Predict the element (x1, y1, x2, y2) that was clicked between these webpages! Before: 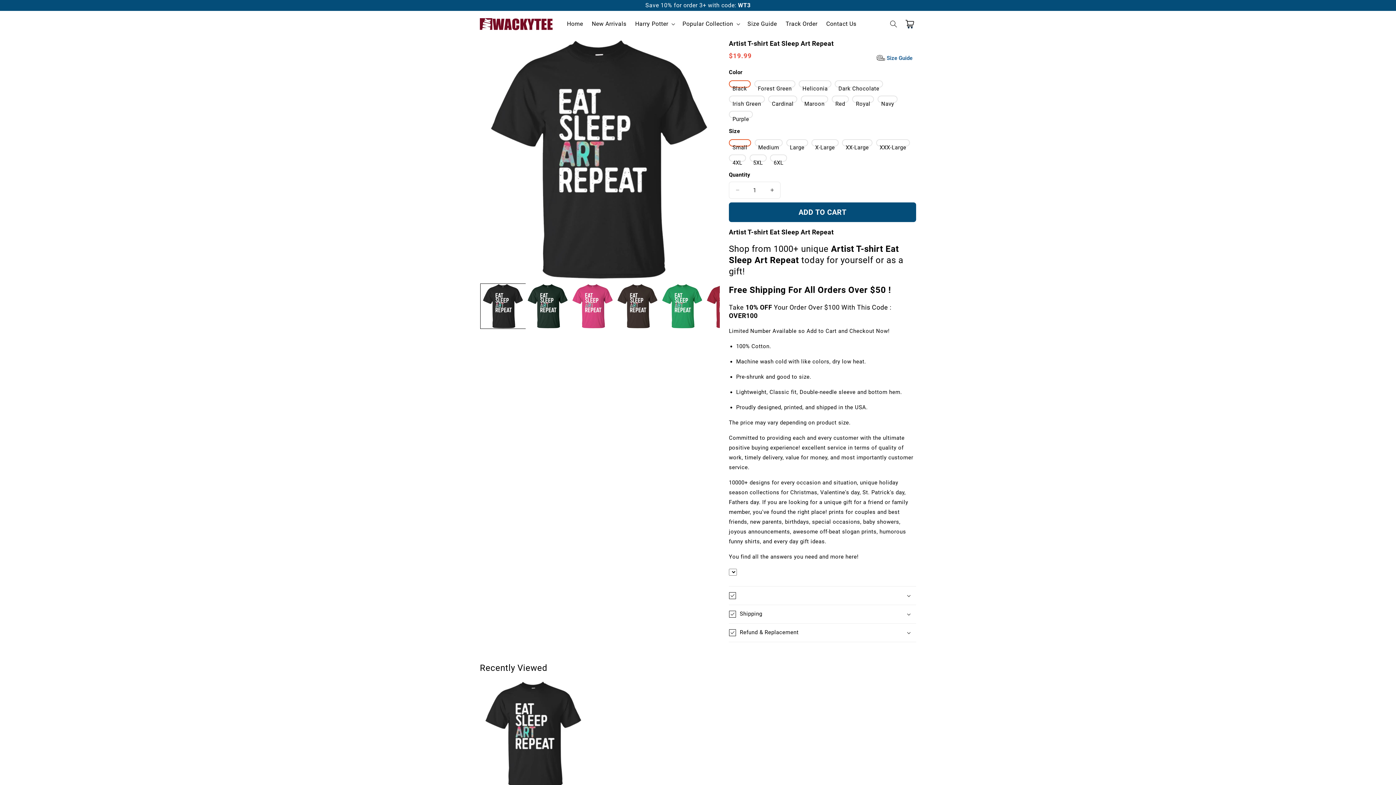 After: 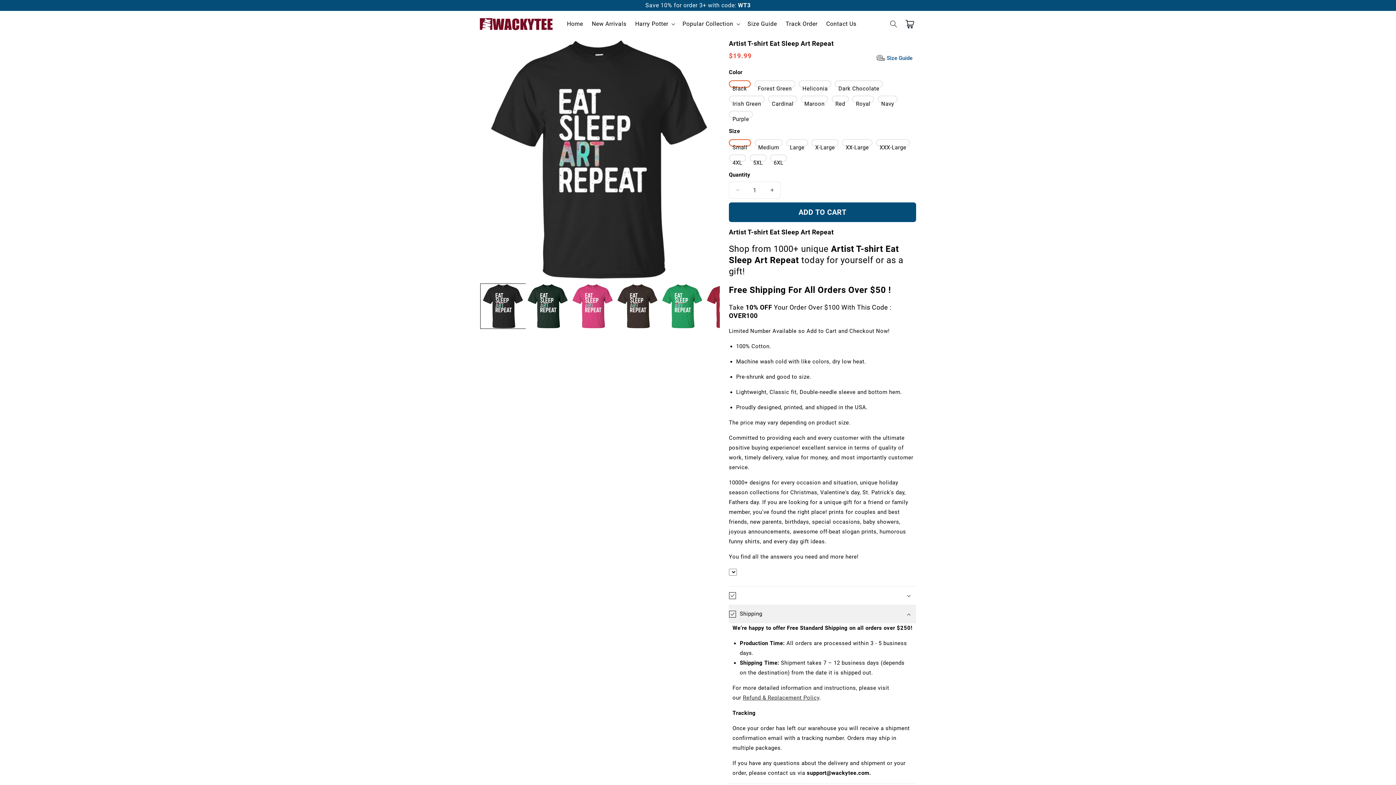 Action: label: Shipping bbox: (729, 605, 916, 623)